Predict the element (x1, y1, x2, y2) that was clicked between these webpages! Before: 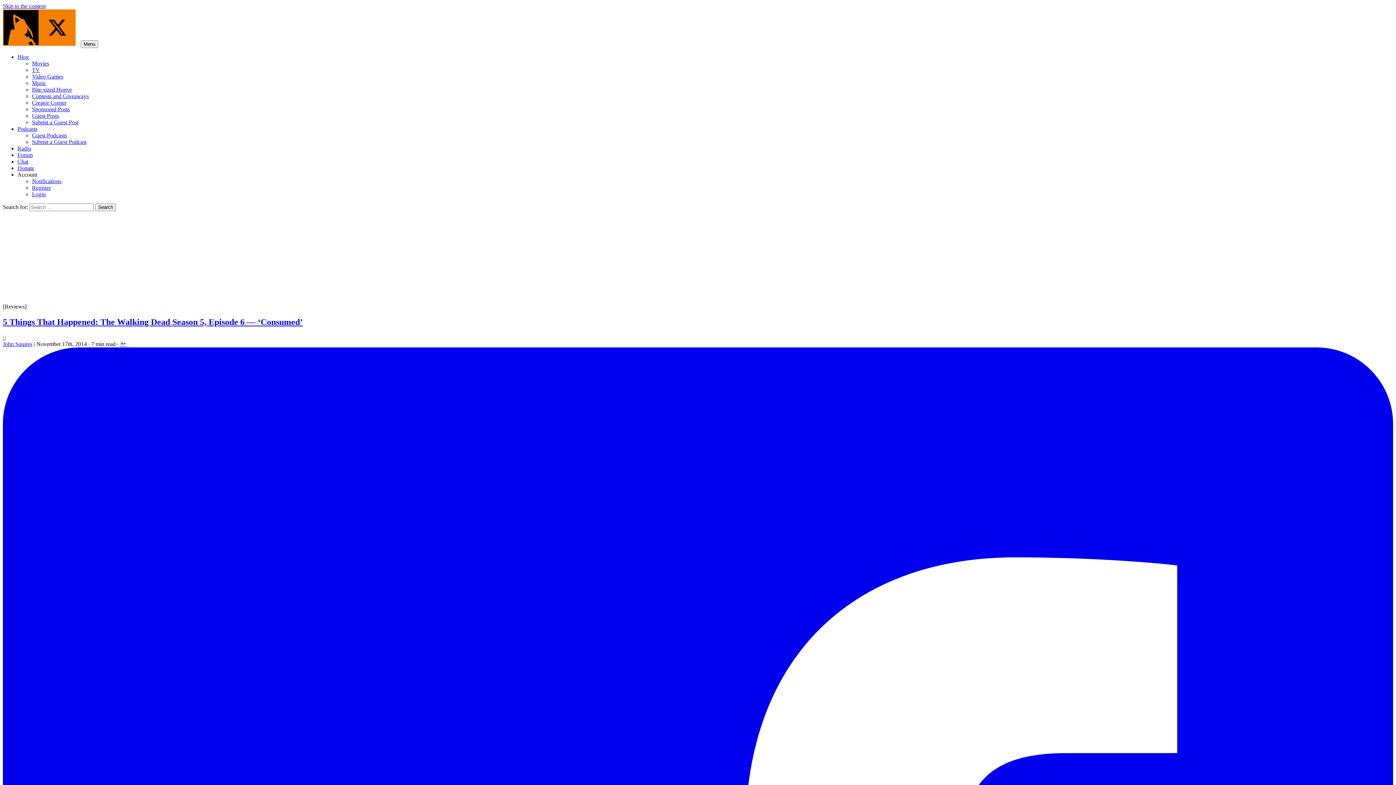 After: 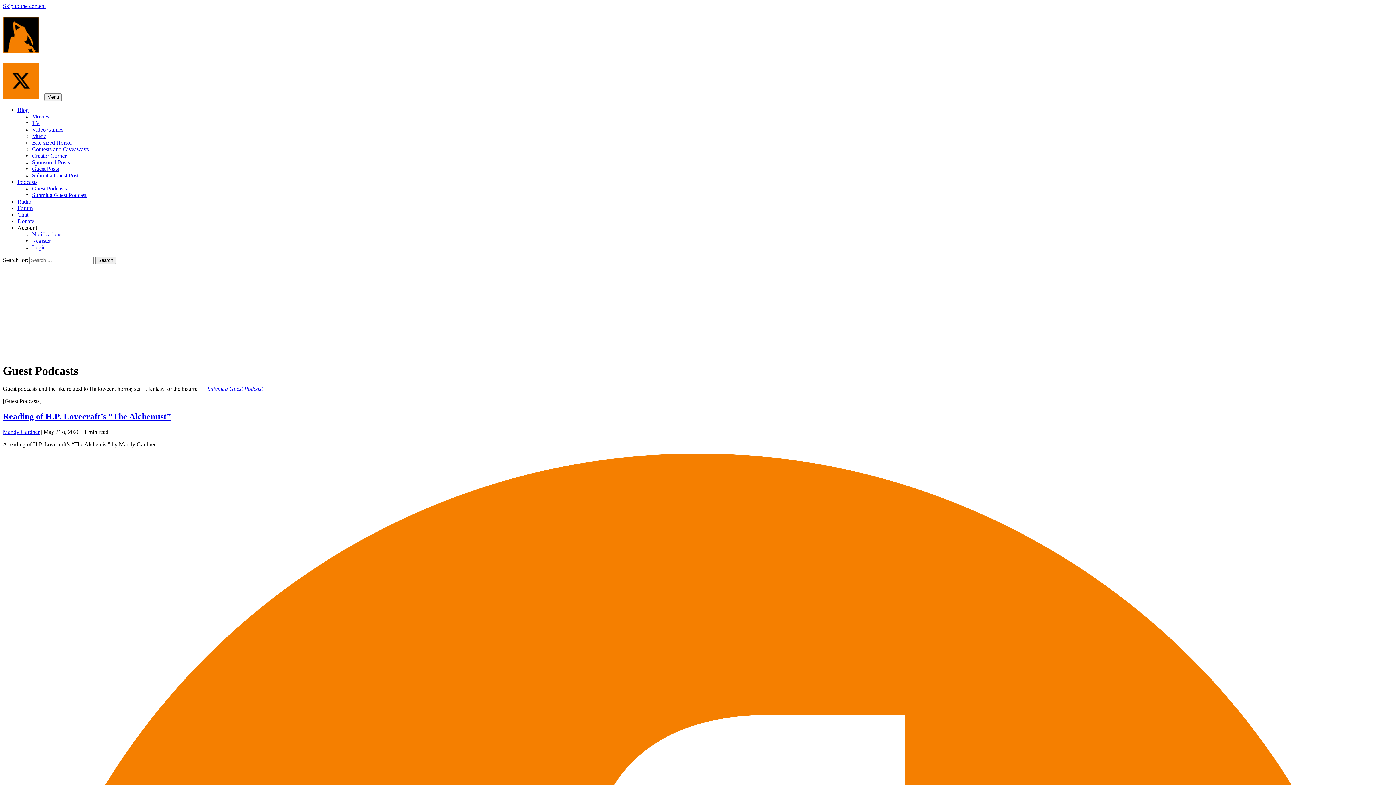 Action: label: Guest Podcasts bbox: (32, 132, 66, 138)